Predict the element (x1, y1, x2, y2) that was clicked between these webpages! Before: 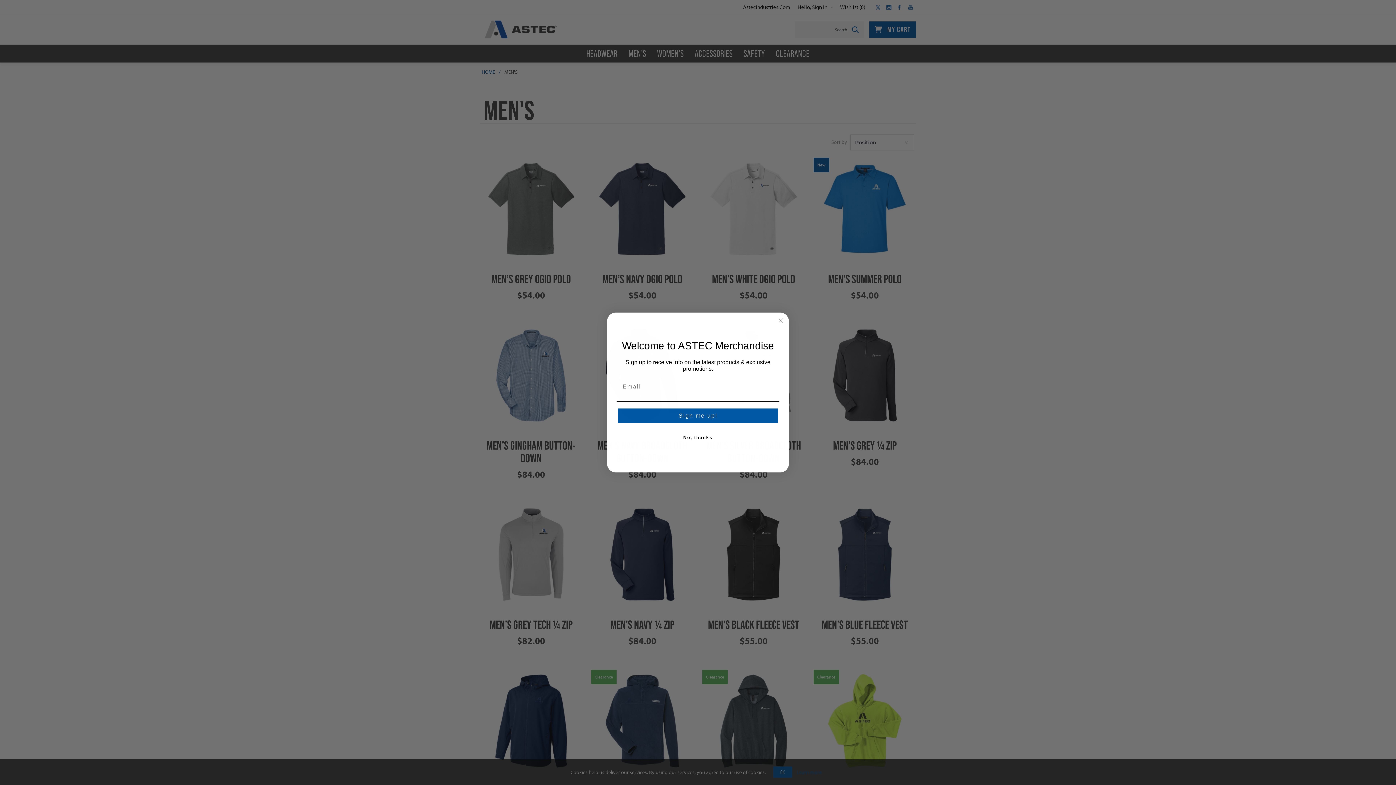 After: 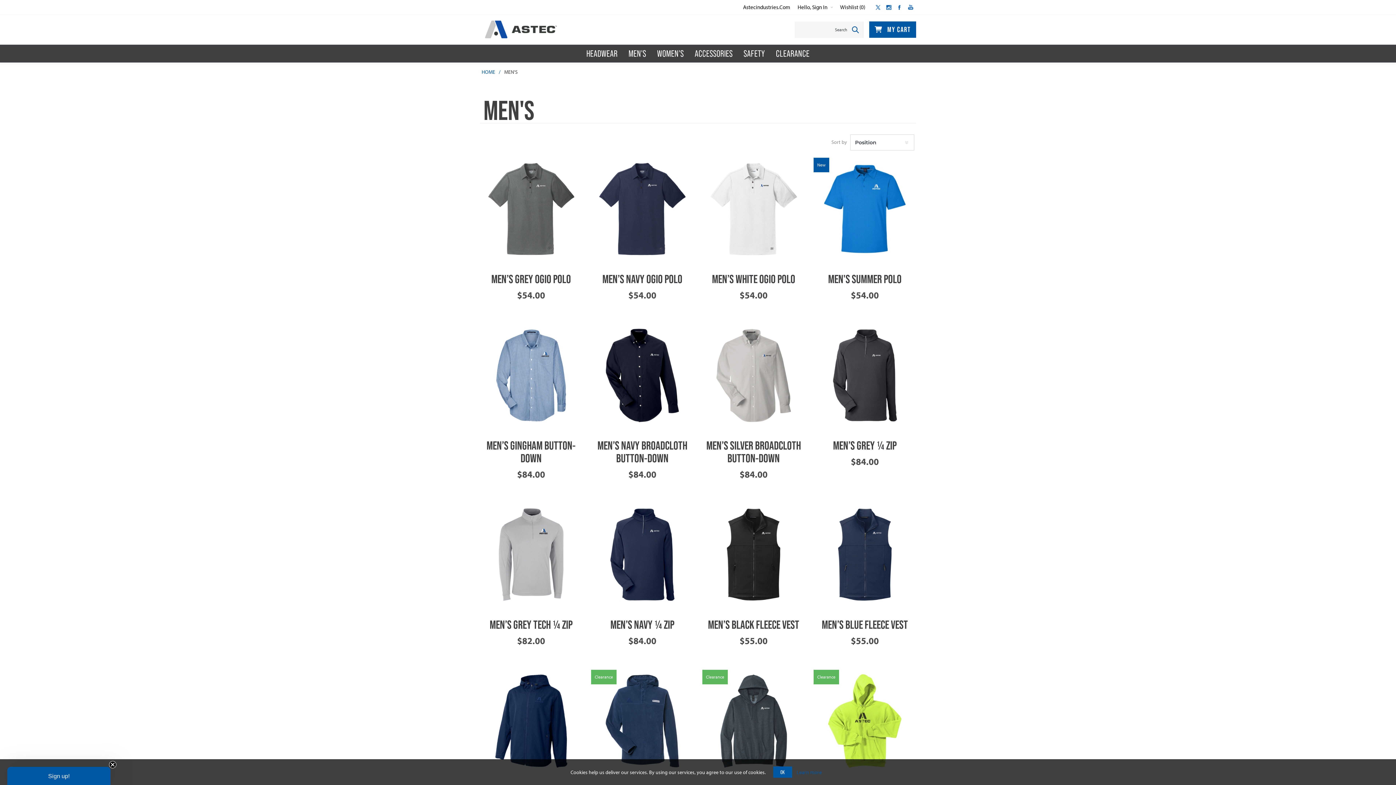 Action: label: Close dialog bbox: (776, 316, 785, 325)